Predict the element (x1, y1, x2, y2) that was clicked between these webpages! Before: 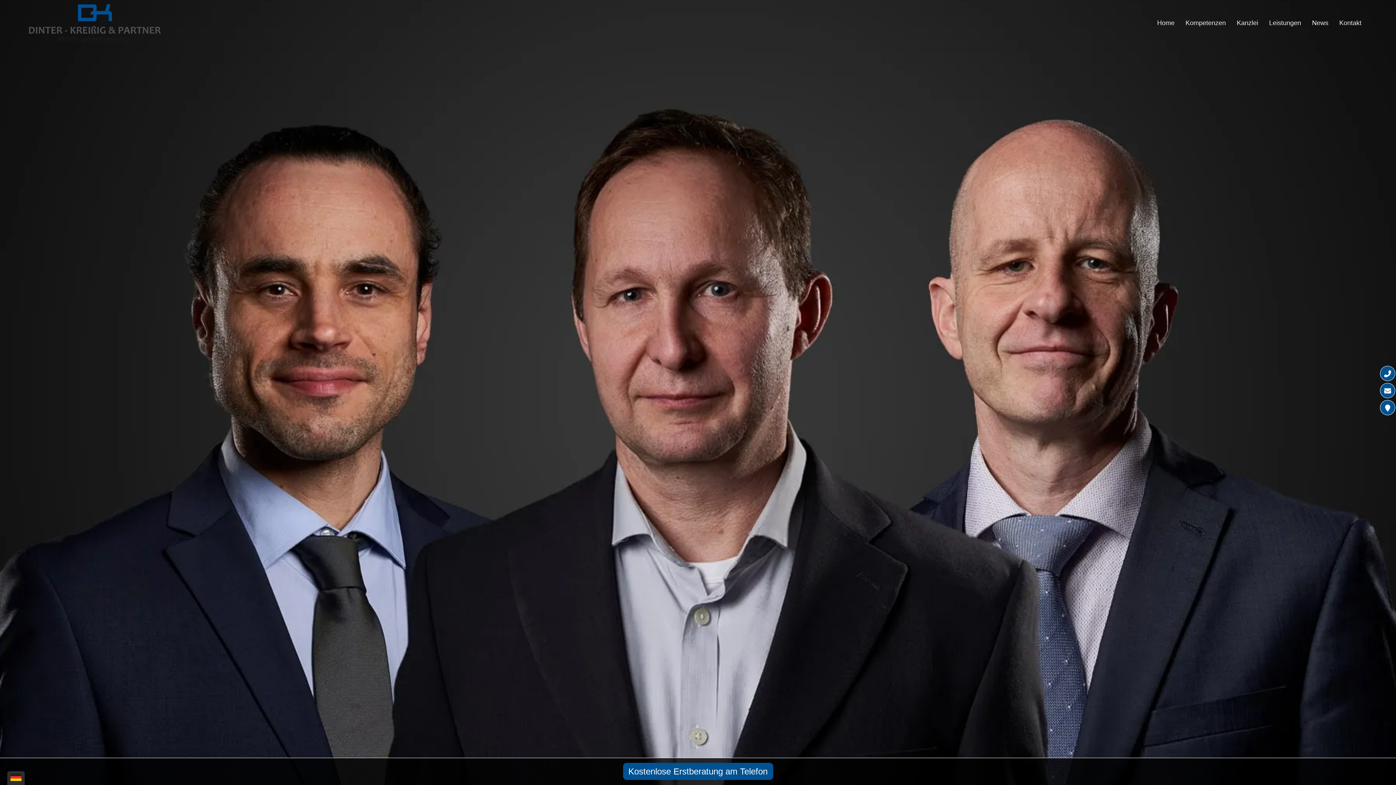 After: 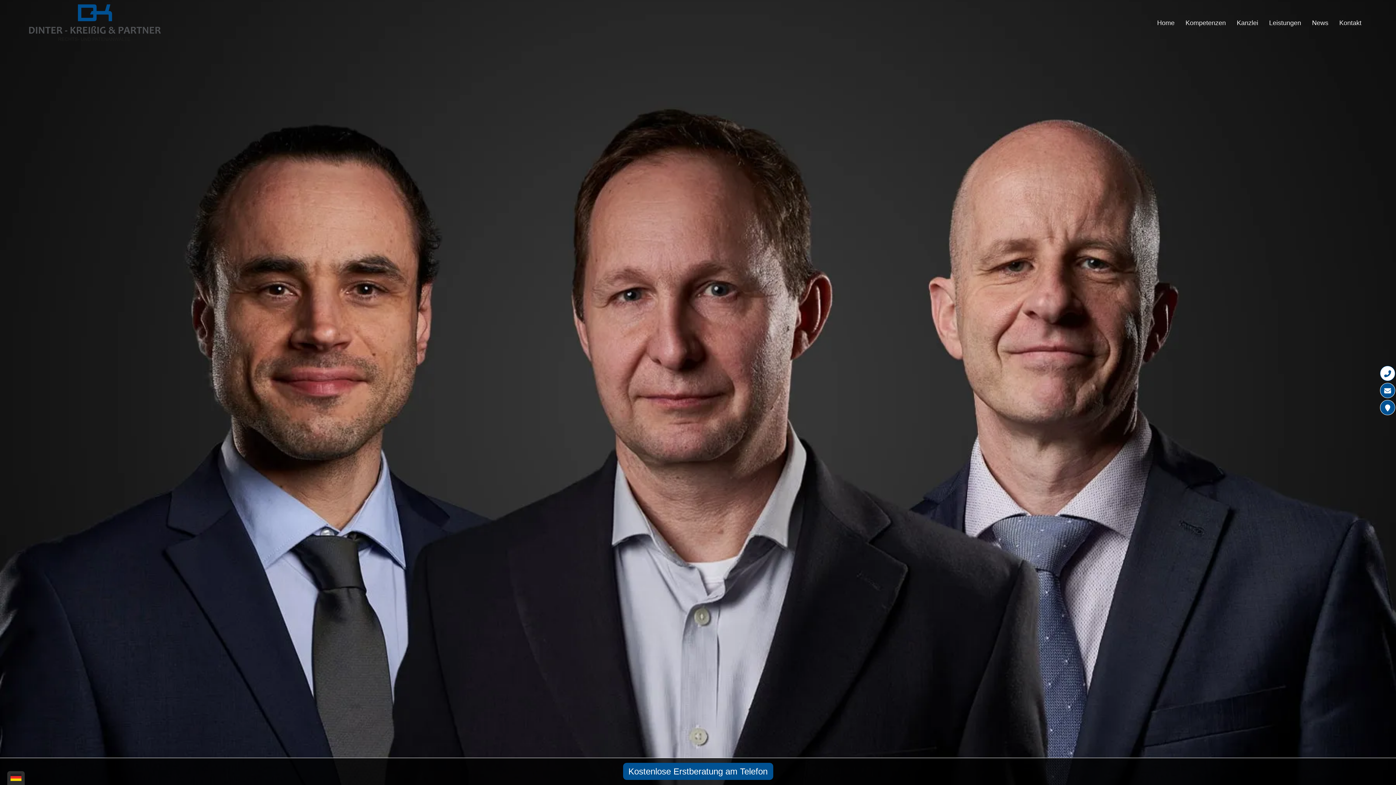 Action: bbox: (1380, 366, 1395, 381)